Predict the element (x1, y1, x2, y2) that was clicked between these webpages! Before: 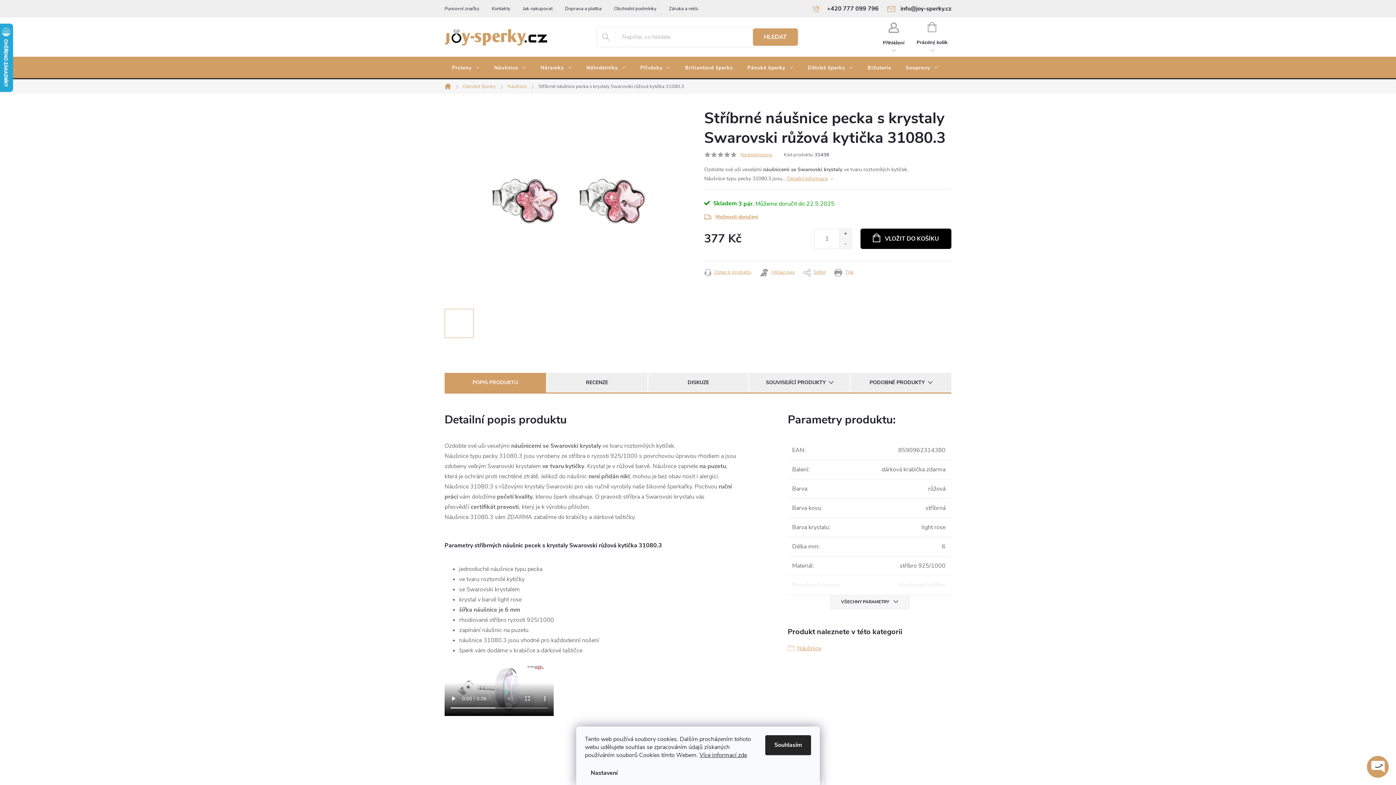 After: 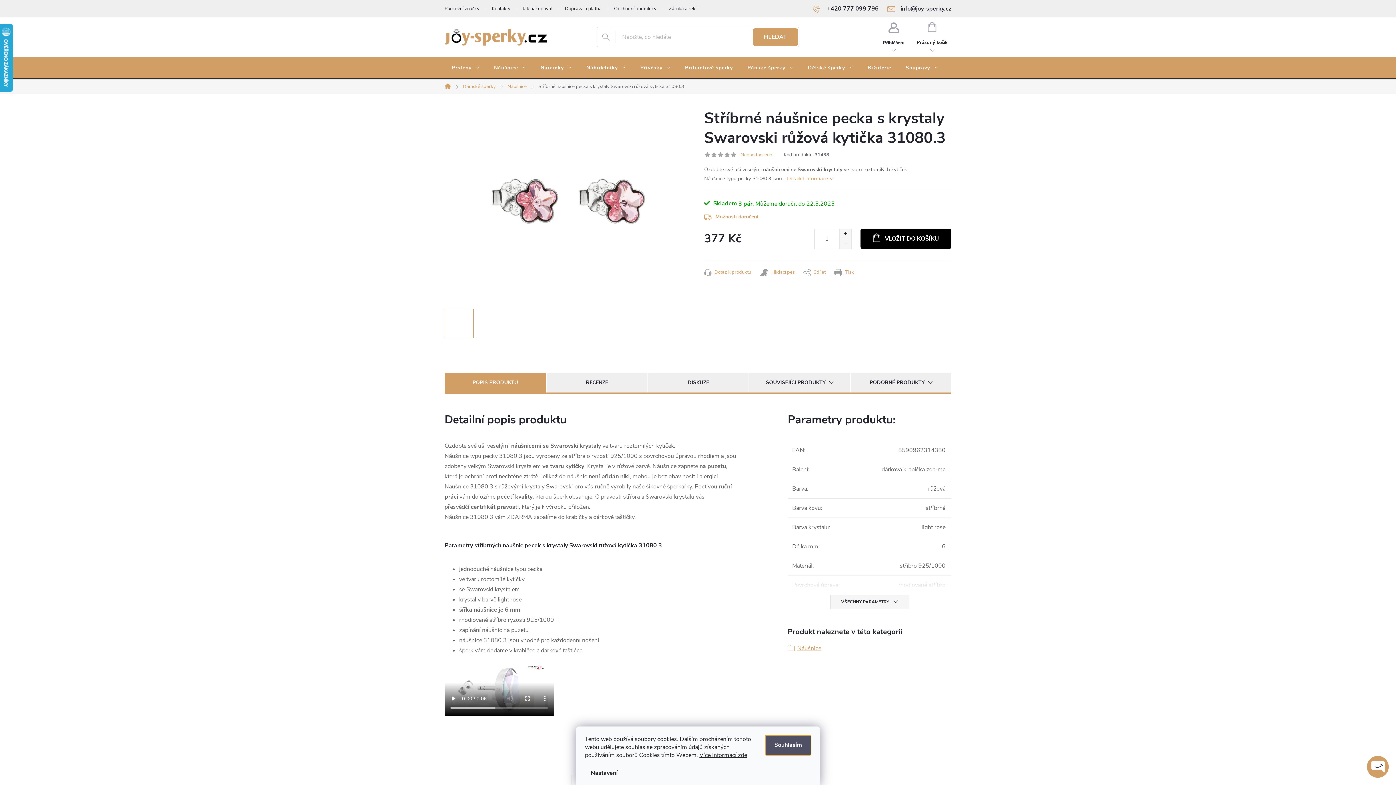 Action: bbox: (765, 735, 811, 755) label: Souhlasím